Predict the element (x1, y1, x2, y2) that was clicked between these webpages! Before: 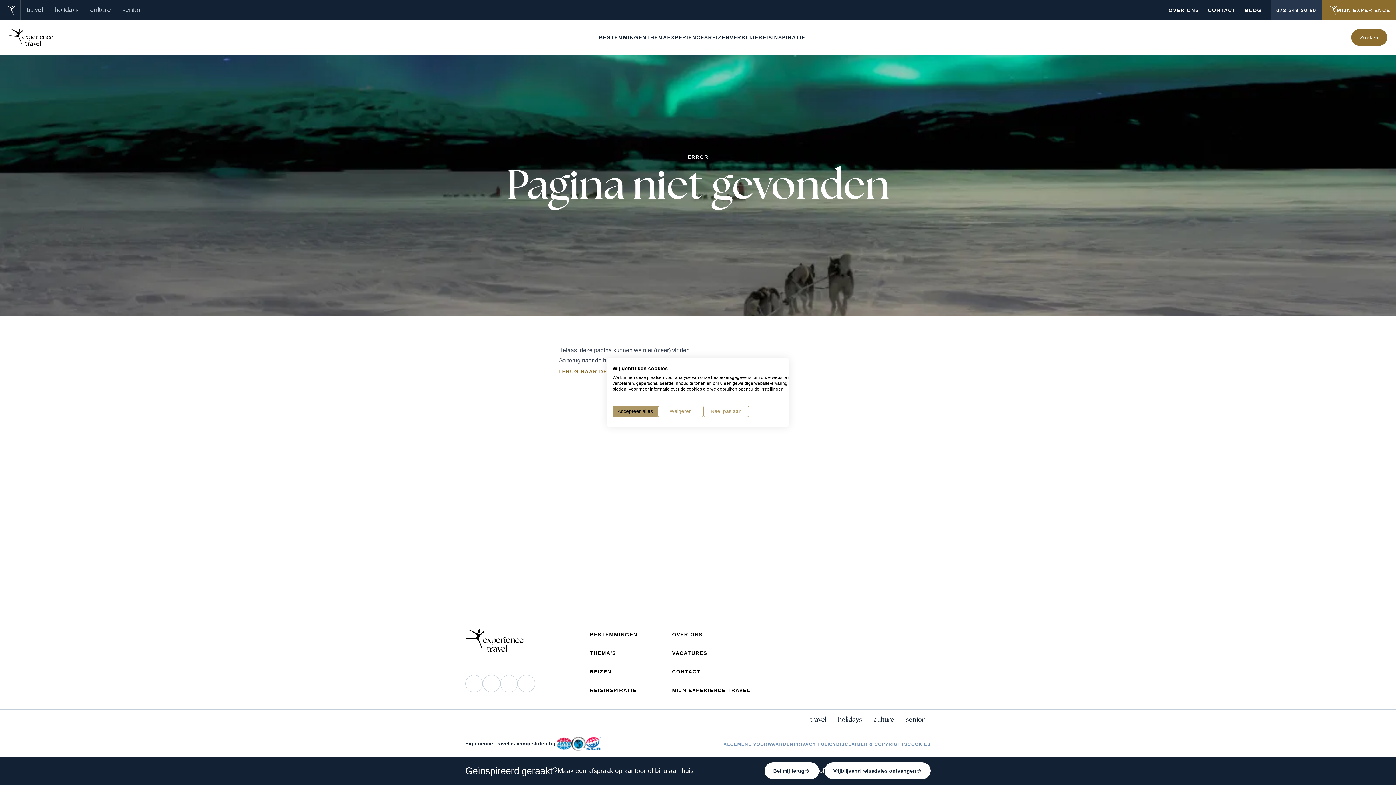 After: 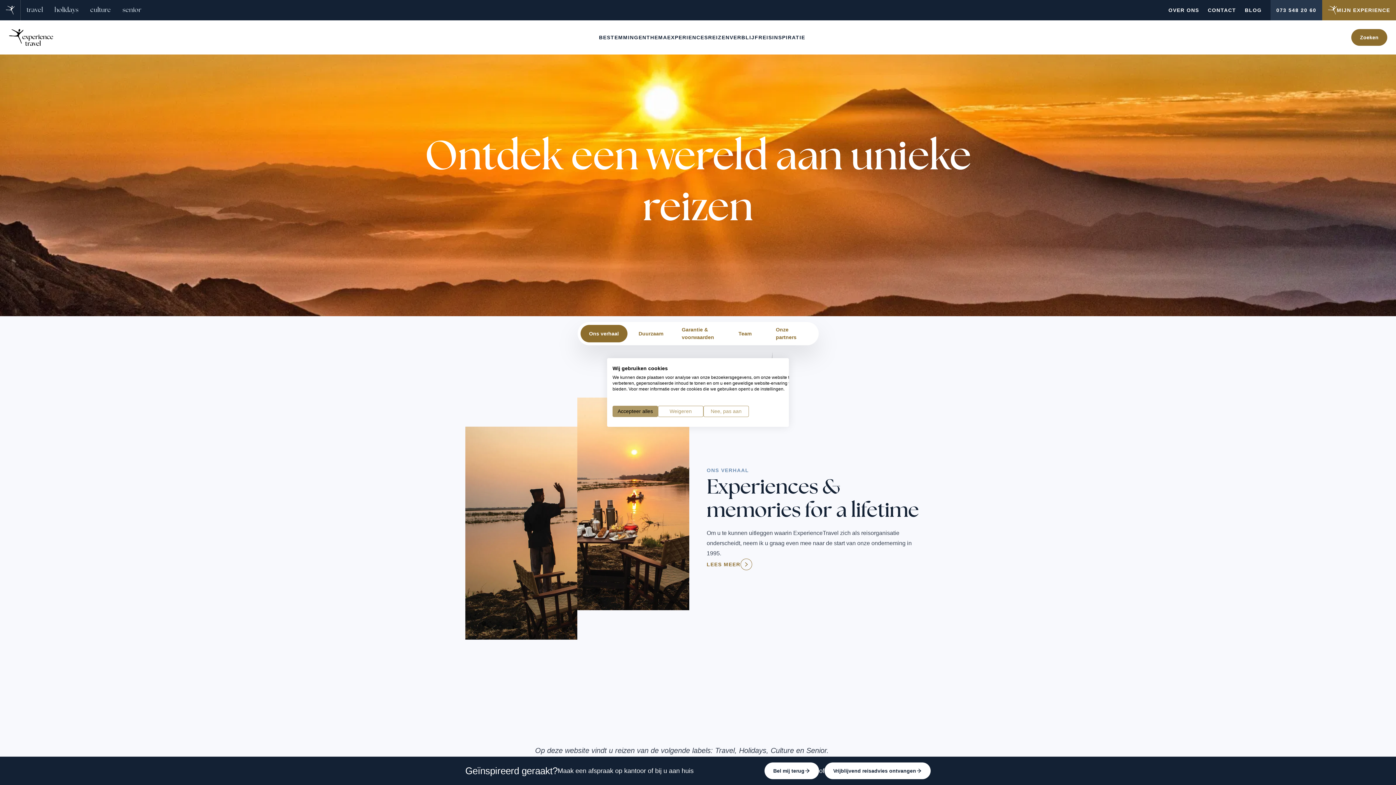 Action: label: OVER ONS bbox: (1165, 0, 1202, 20)